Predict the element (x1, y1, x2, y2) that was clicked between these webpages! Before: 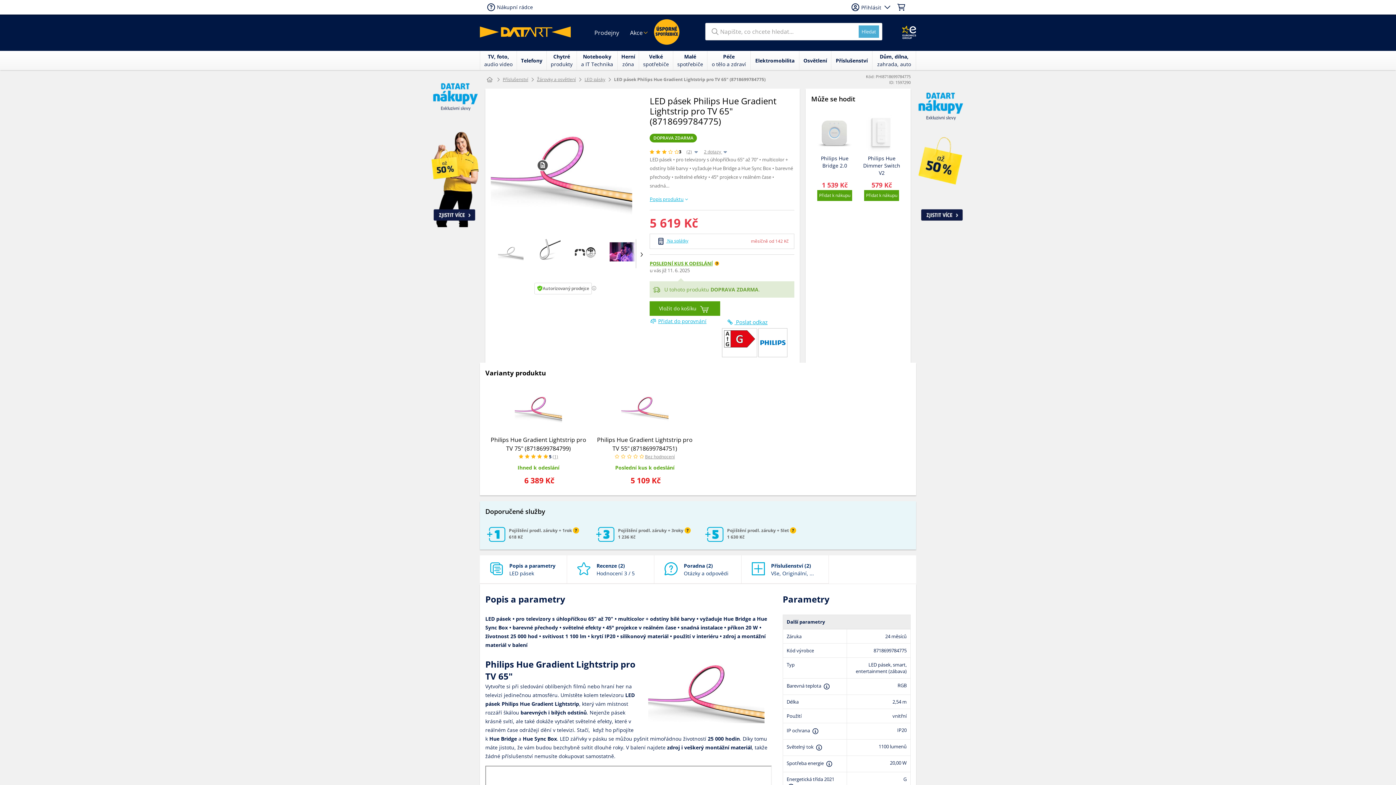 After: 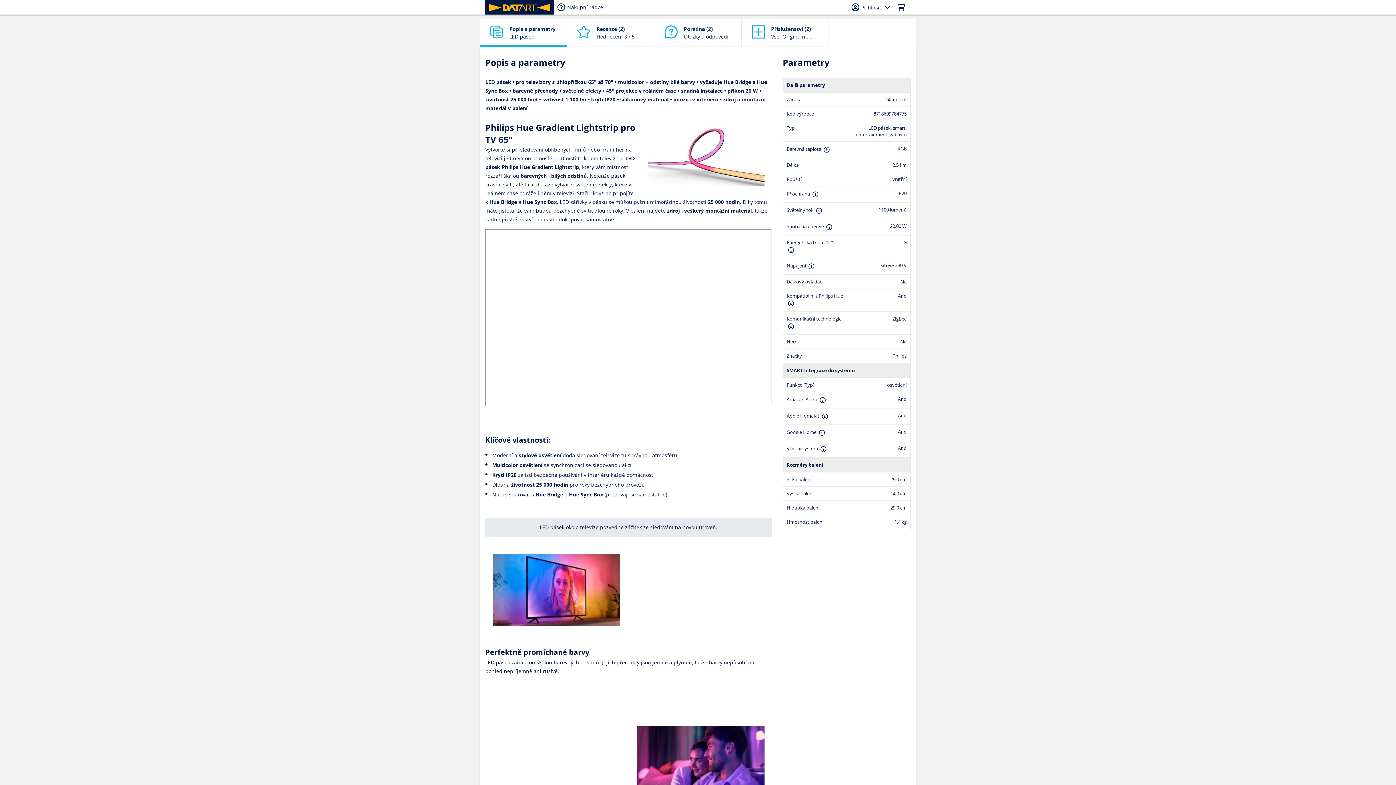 Action: bbox: (480, 555, 567, 584) label: Popis a parametry
LED pásek